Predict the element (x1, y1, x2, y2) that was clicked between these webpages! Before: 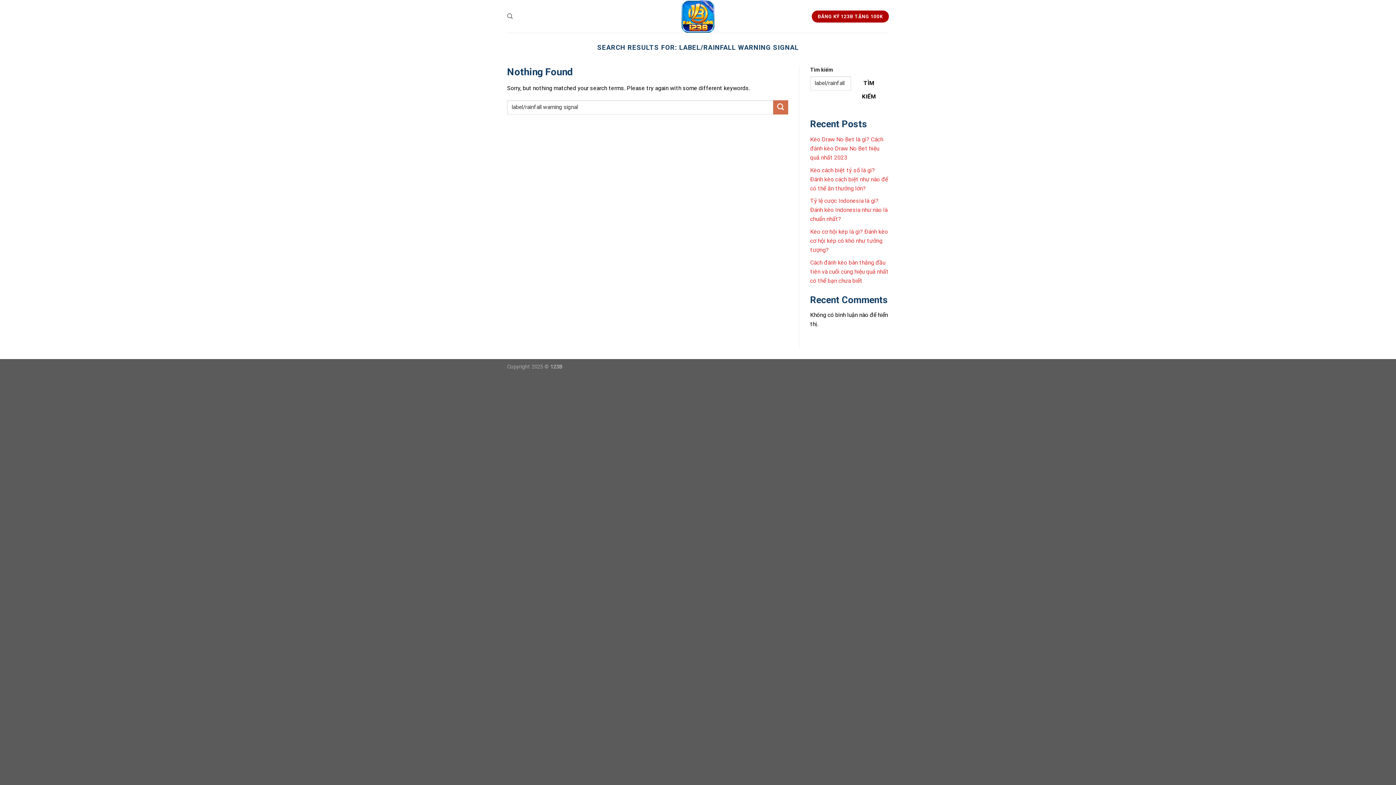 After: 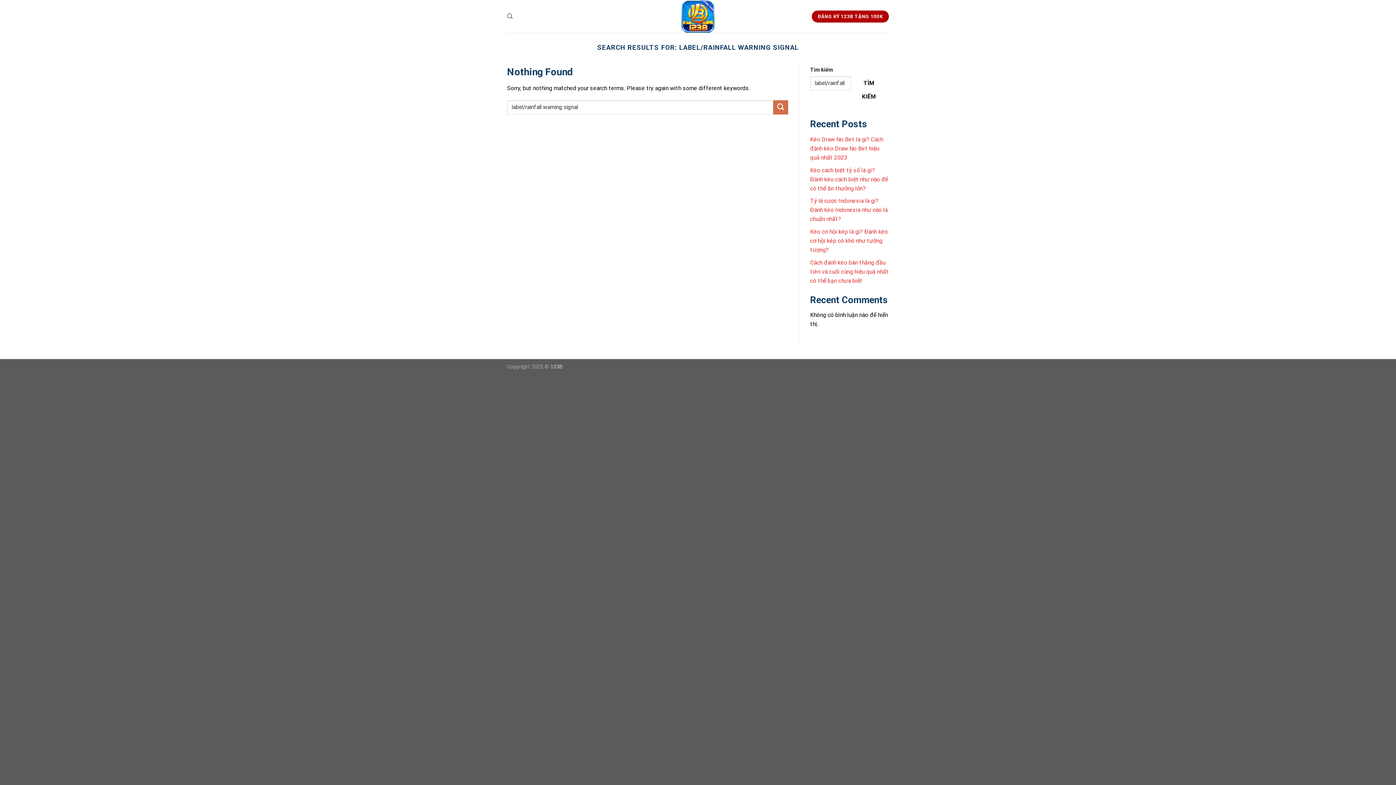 Action: label: Tìm kiếm bbox: (855, 76, 883, 103)